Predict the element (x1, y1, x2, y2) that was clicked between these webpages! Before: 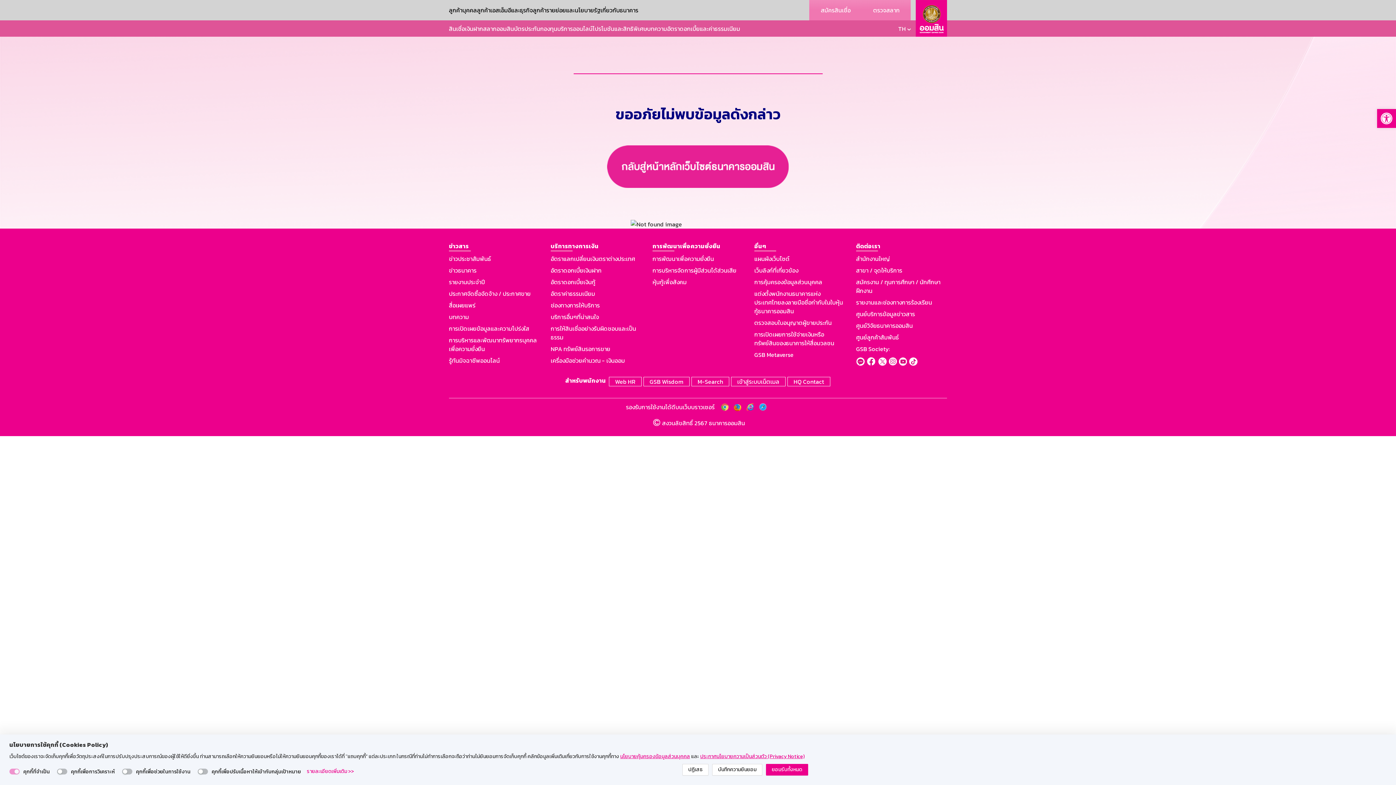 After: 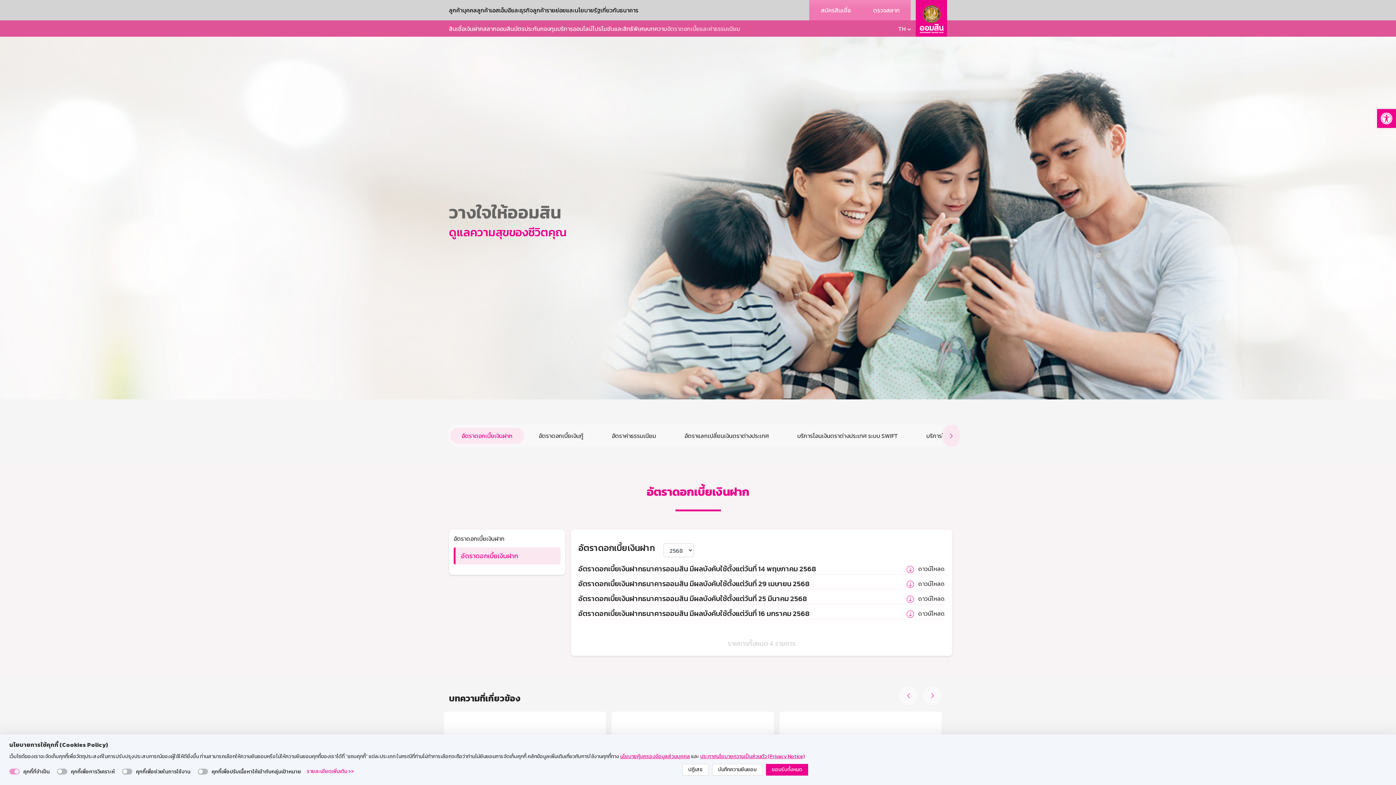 Action: label: อัตราดอกเบี้ยเงินฝาก bbox: (550, 266, 641, 274)